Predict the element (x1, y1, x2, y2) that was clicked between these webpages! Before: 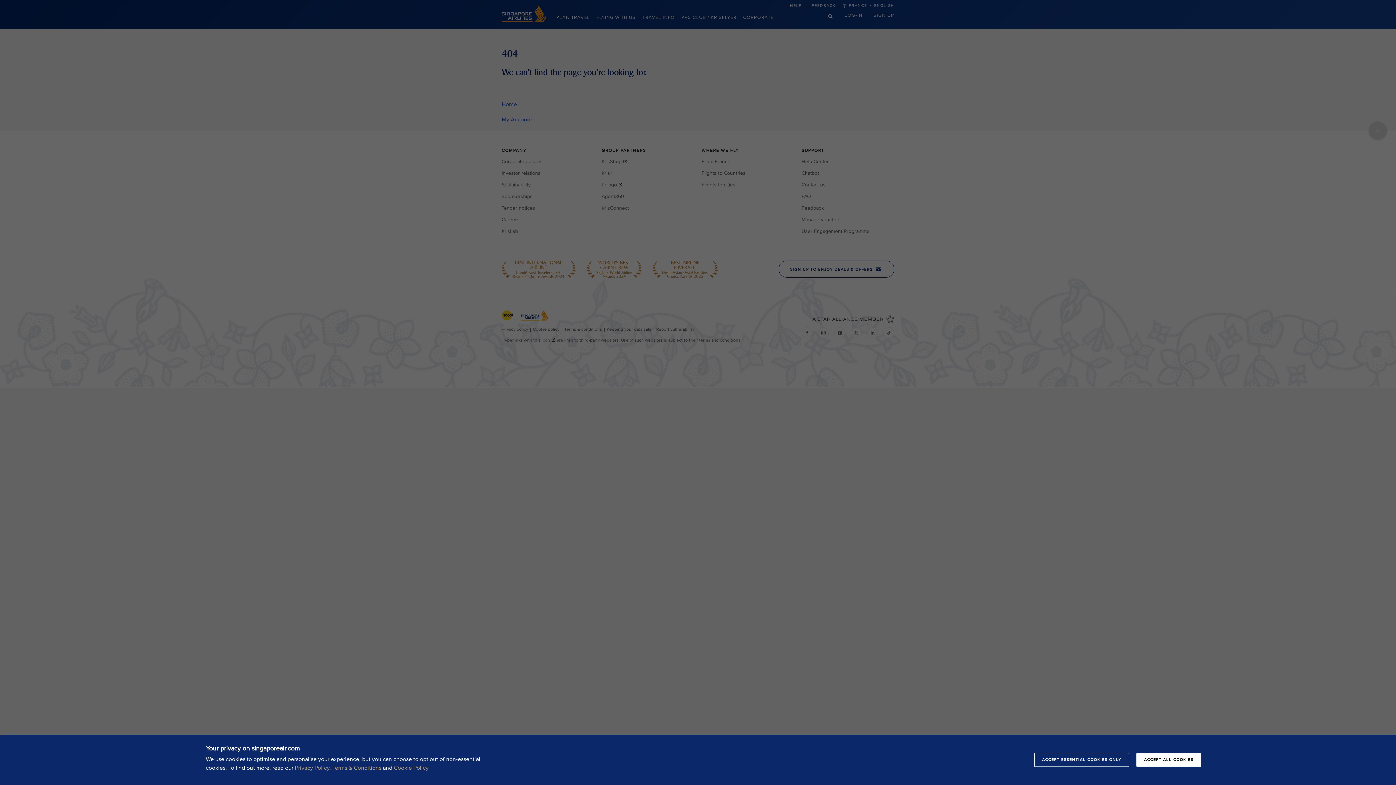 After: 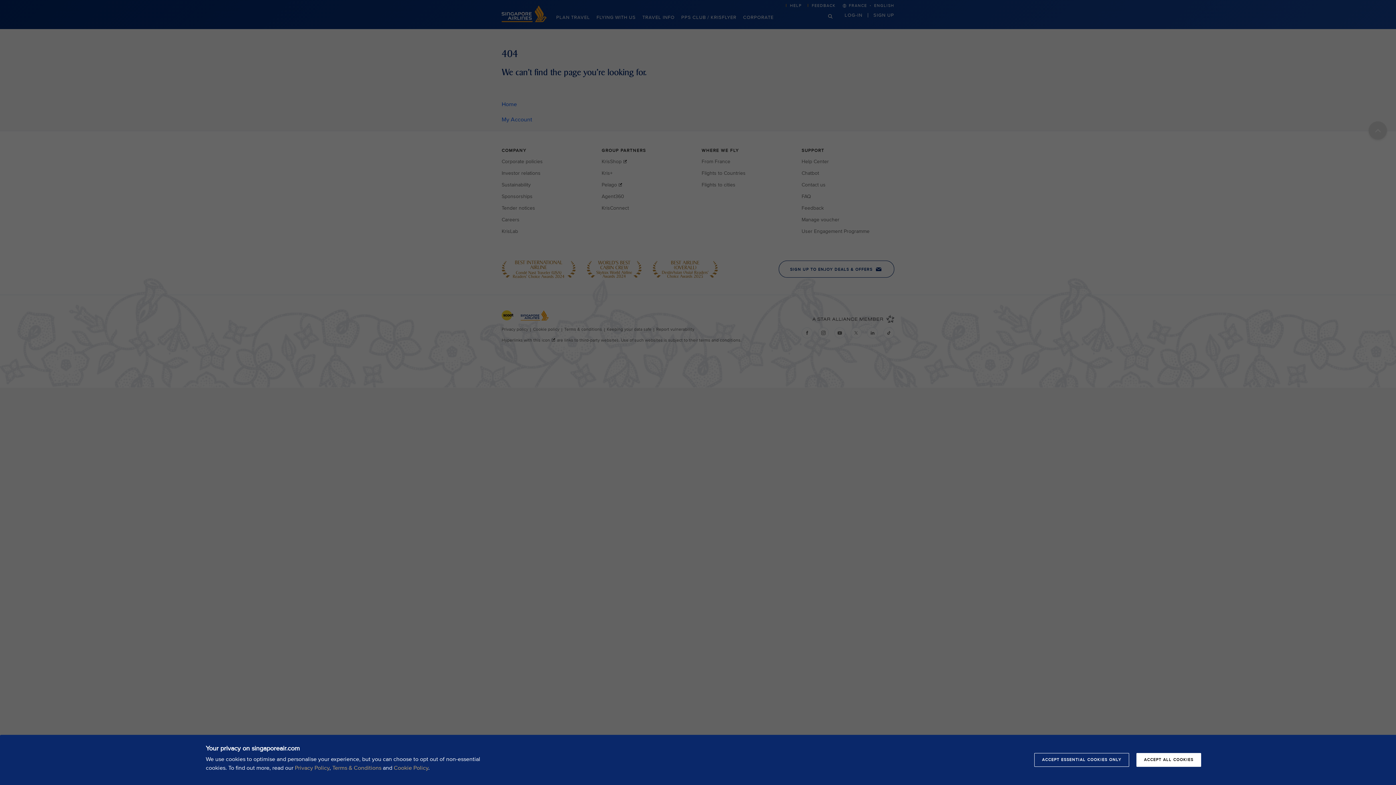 Action: bbox: (393, 764, 428, 772) label: Cookie Policy